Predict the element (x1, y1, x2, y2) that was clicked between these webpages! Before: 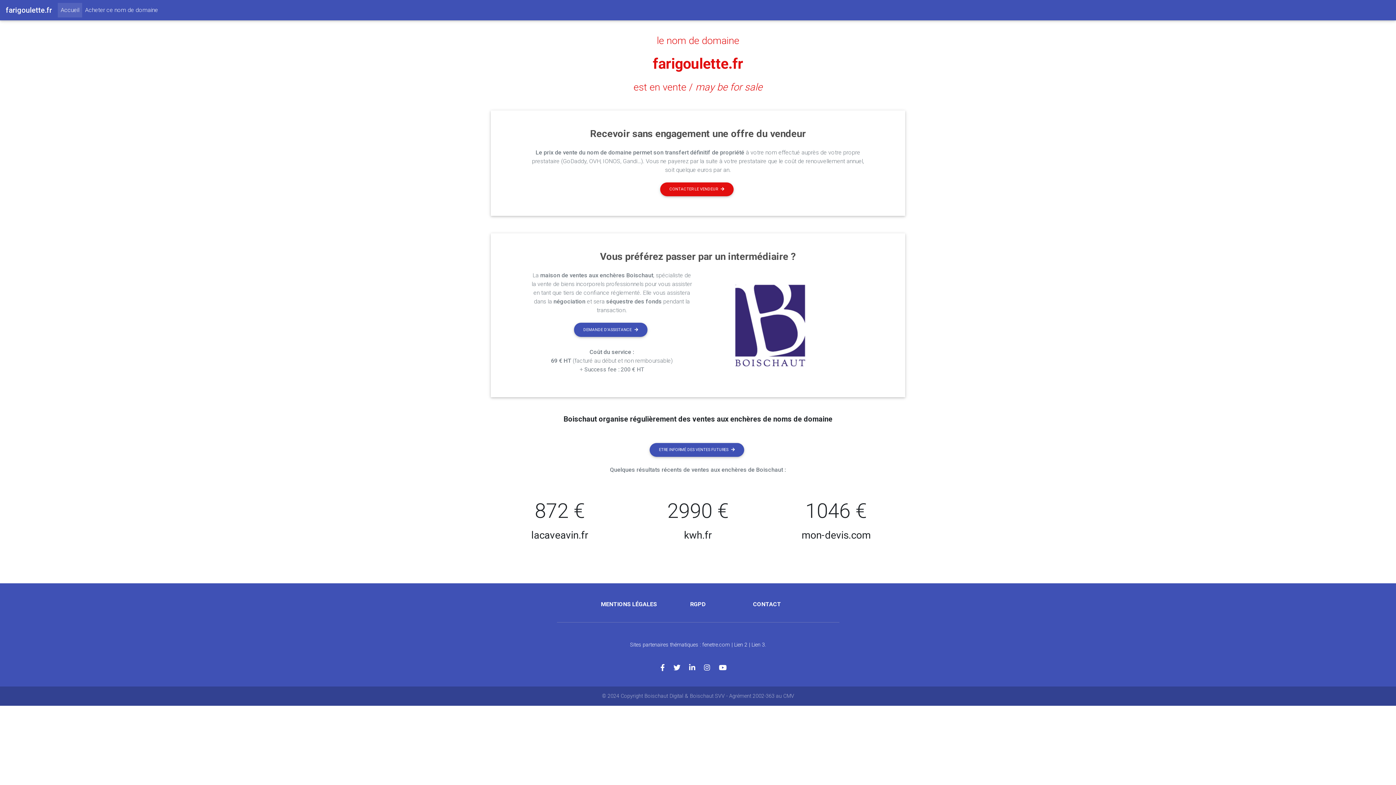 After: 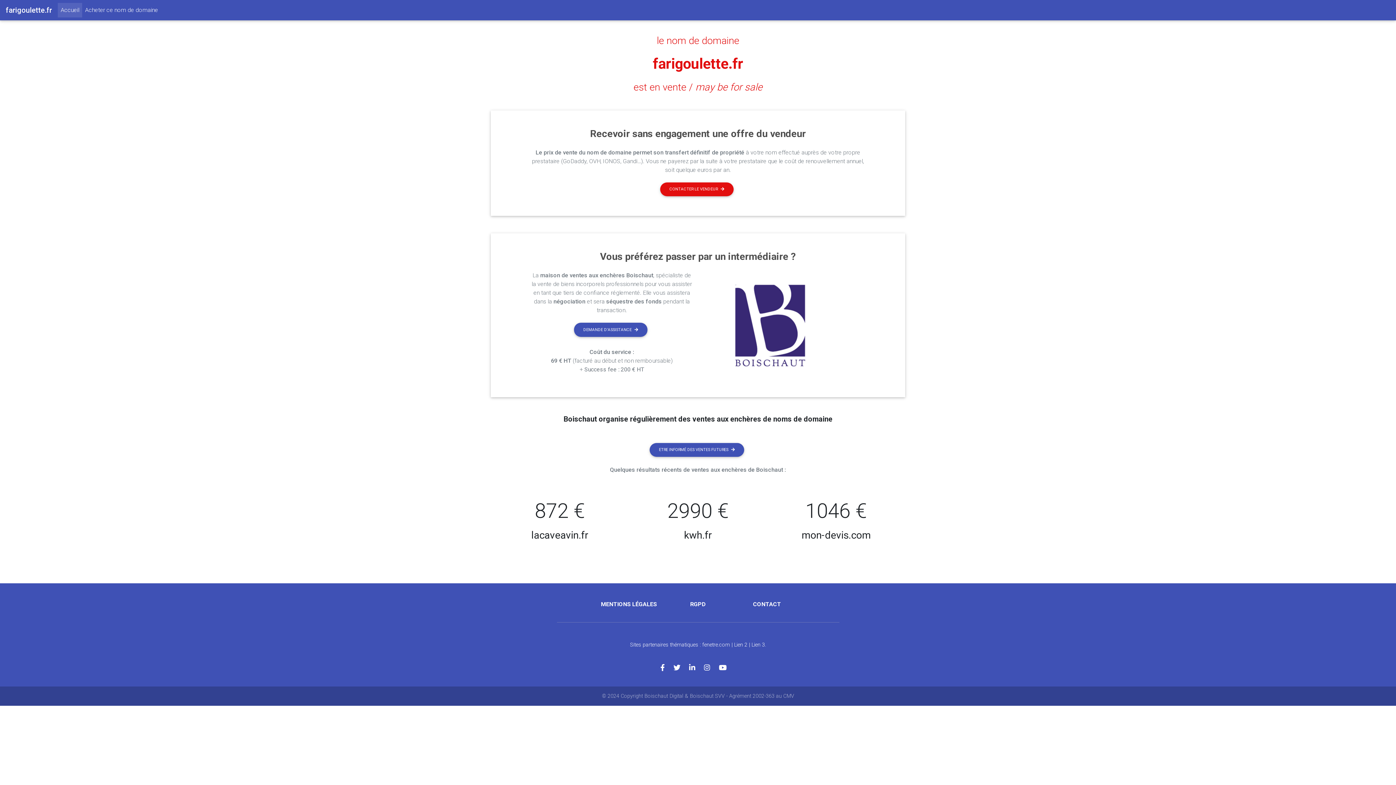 Action: bbox: (652, 55, 743, 72) label: farigoulette.fr